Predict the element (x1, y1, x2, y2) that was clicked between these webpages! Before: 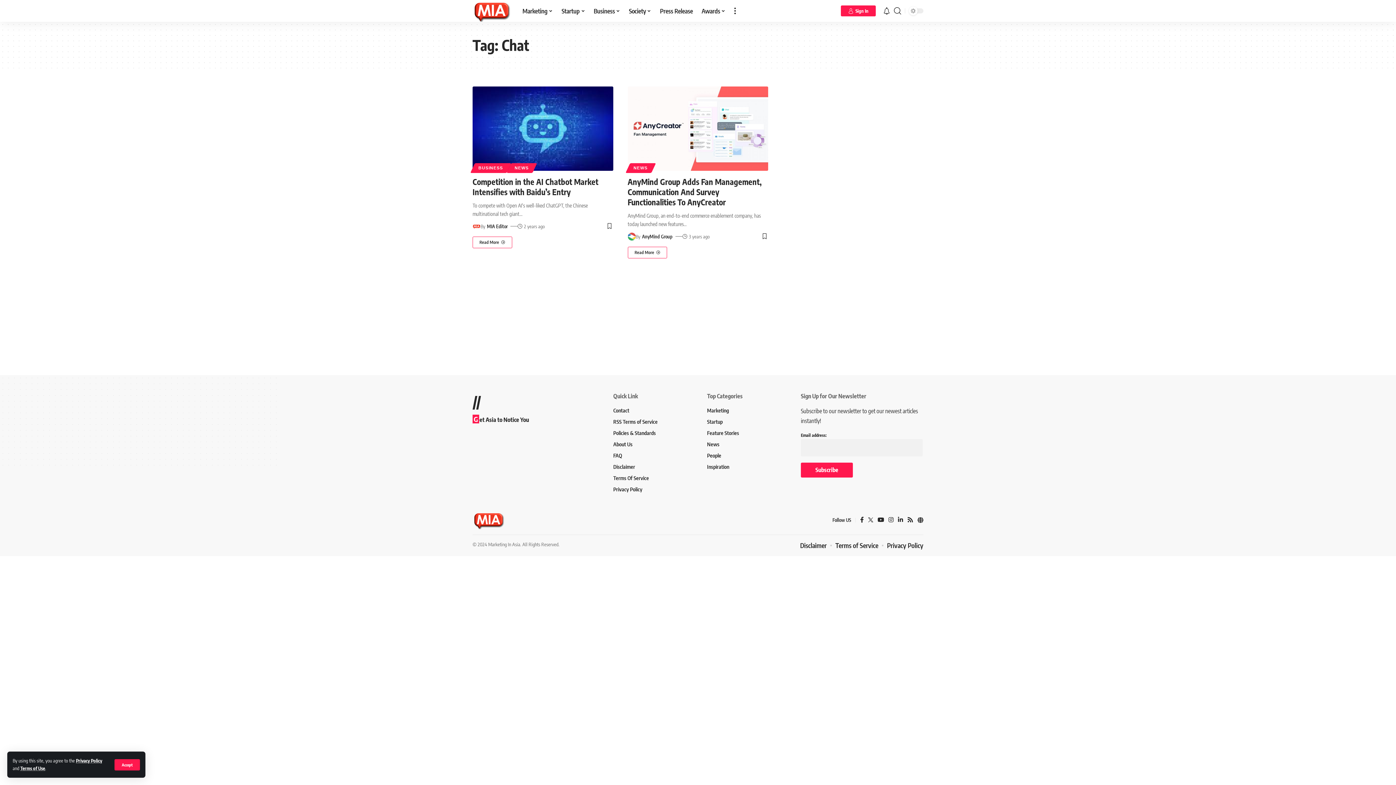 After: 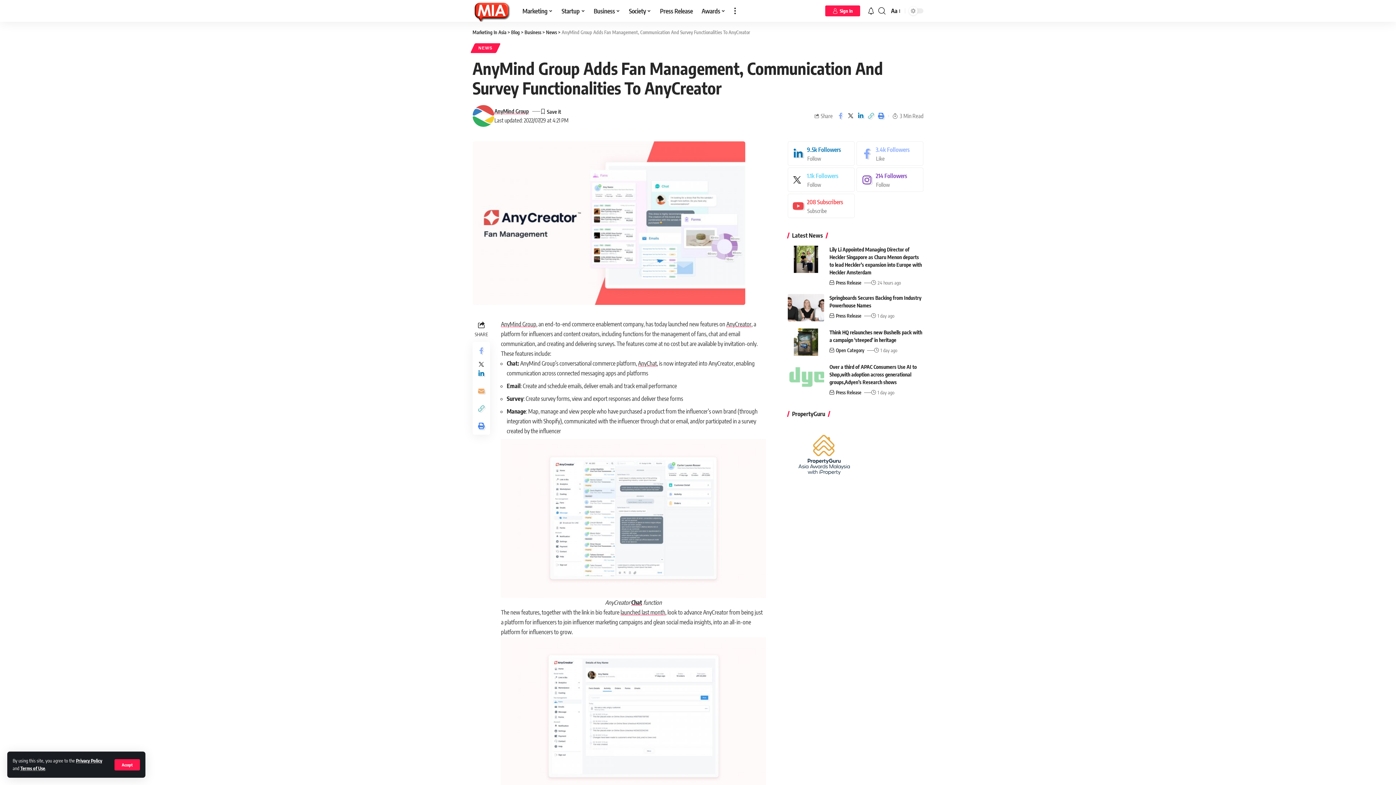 Action: bbox: (627, 176, 761, 207) label: AnyMind Group Adds Fan Management, Communication And Survey Functionalities To AnyCreator